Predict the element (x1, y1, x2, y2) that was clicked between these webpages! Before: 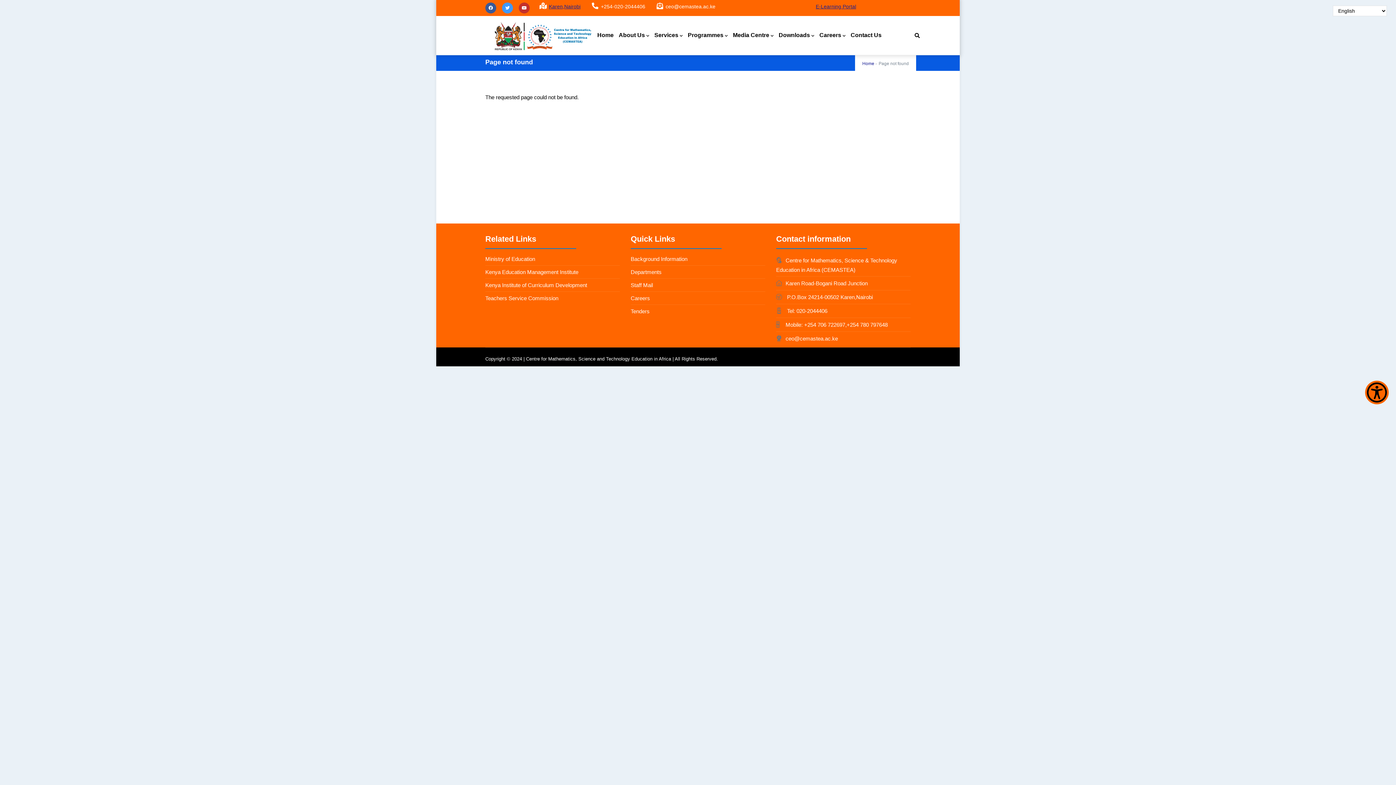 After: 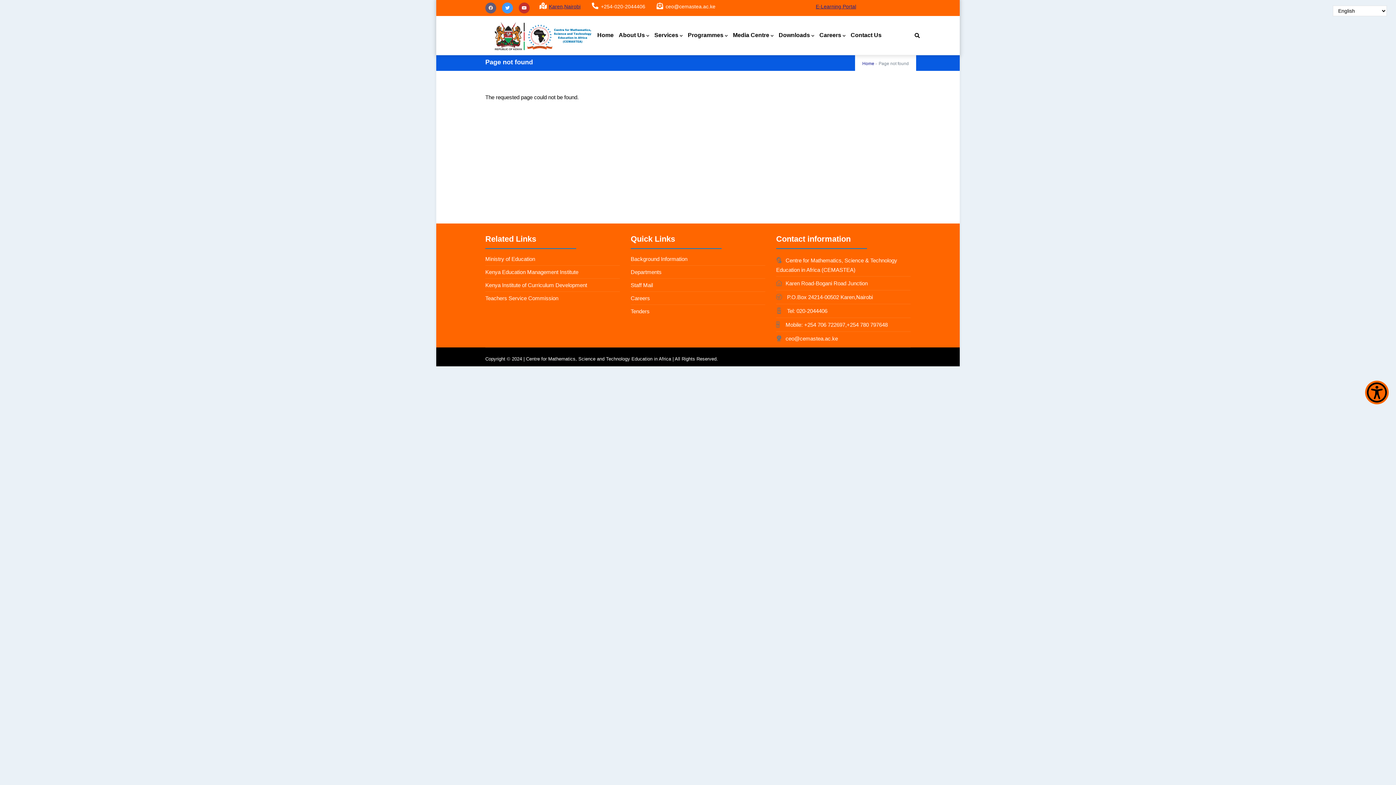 Action: bbox: (485, 4, 496, 10)